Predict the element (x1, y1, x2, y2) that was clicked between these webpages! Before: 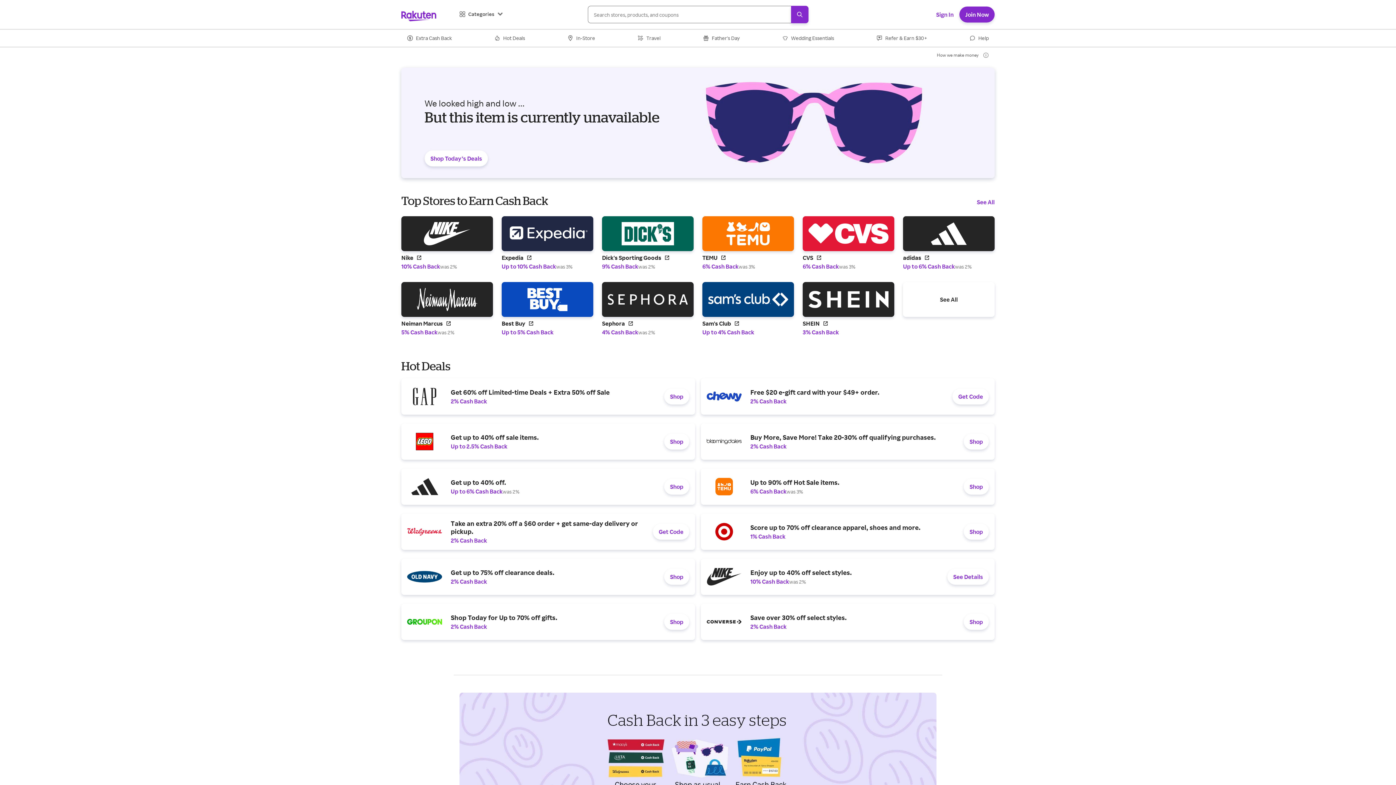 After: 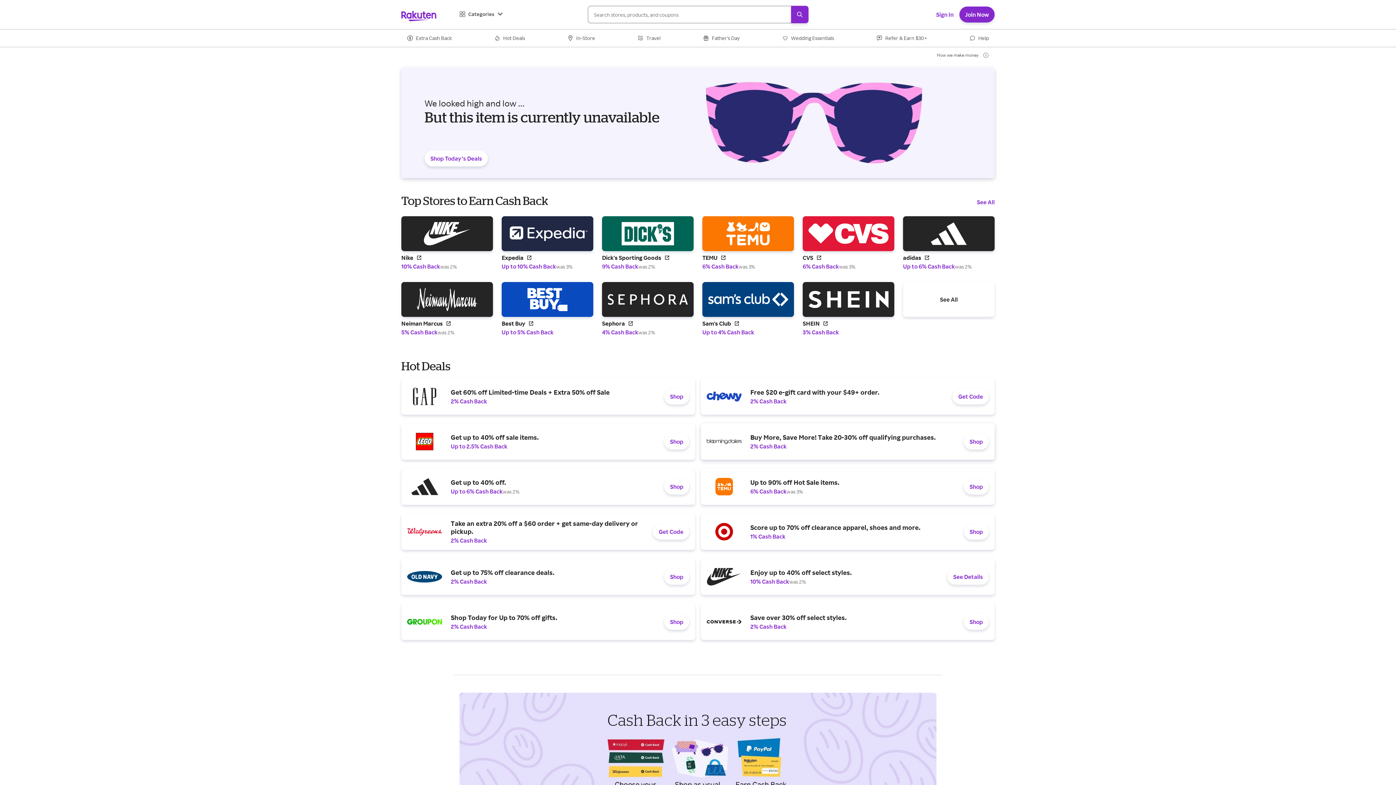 Action: bbox: (701, 423, 994, 460) label: Buy More, Save More! Take 20-30% off qualifying purchases.
2% Cash Back
Shop